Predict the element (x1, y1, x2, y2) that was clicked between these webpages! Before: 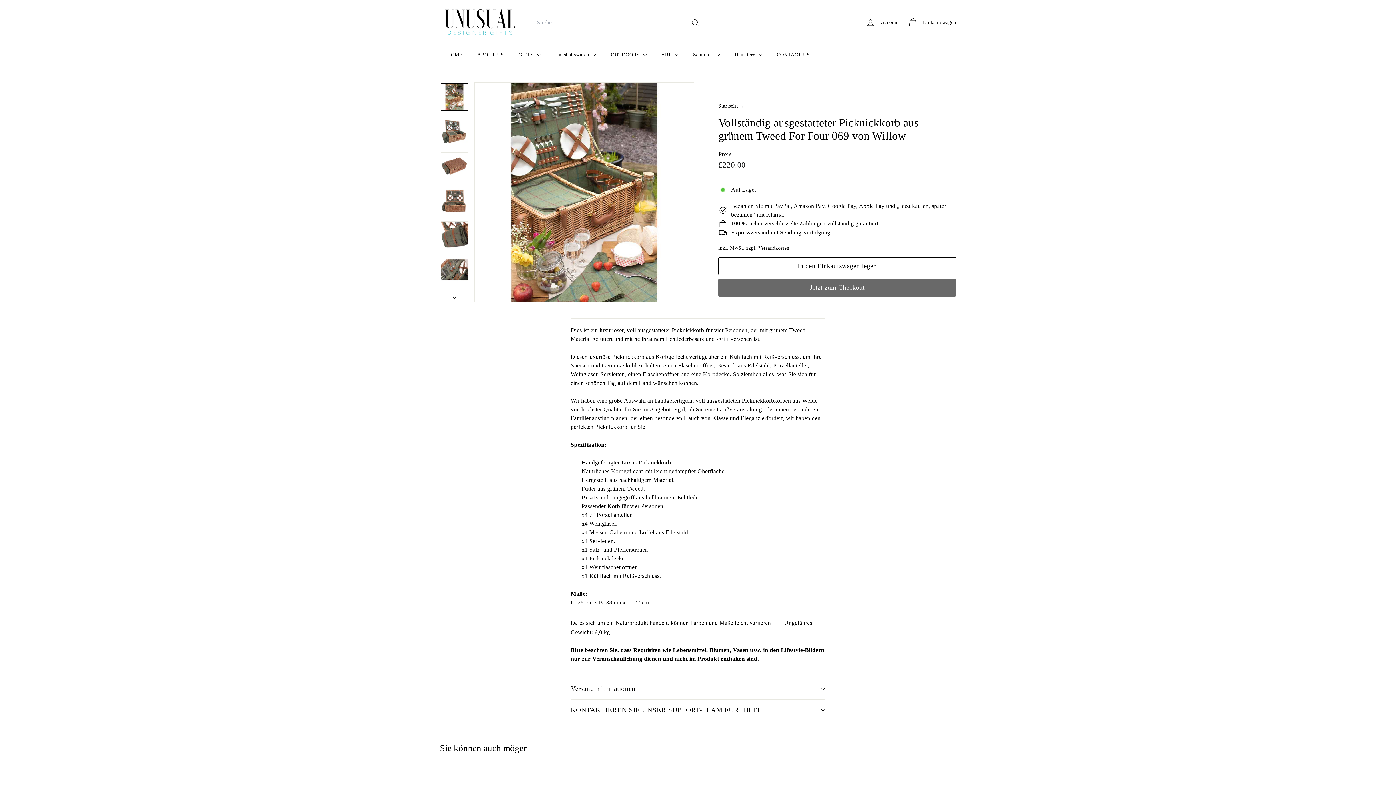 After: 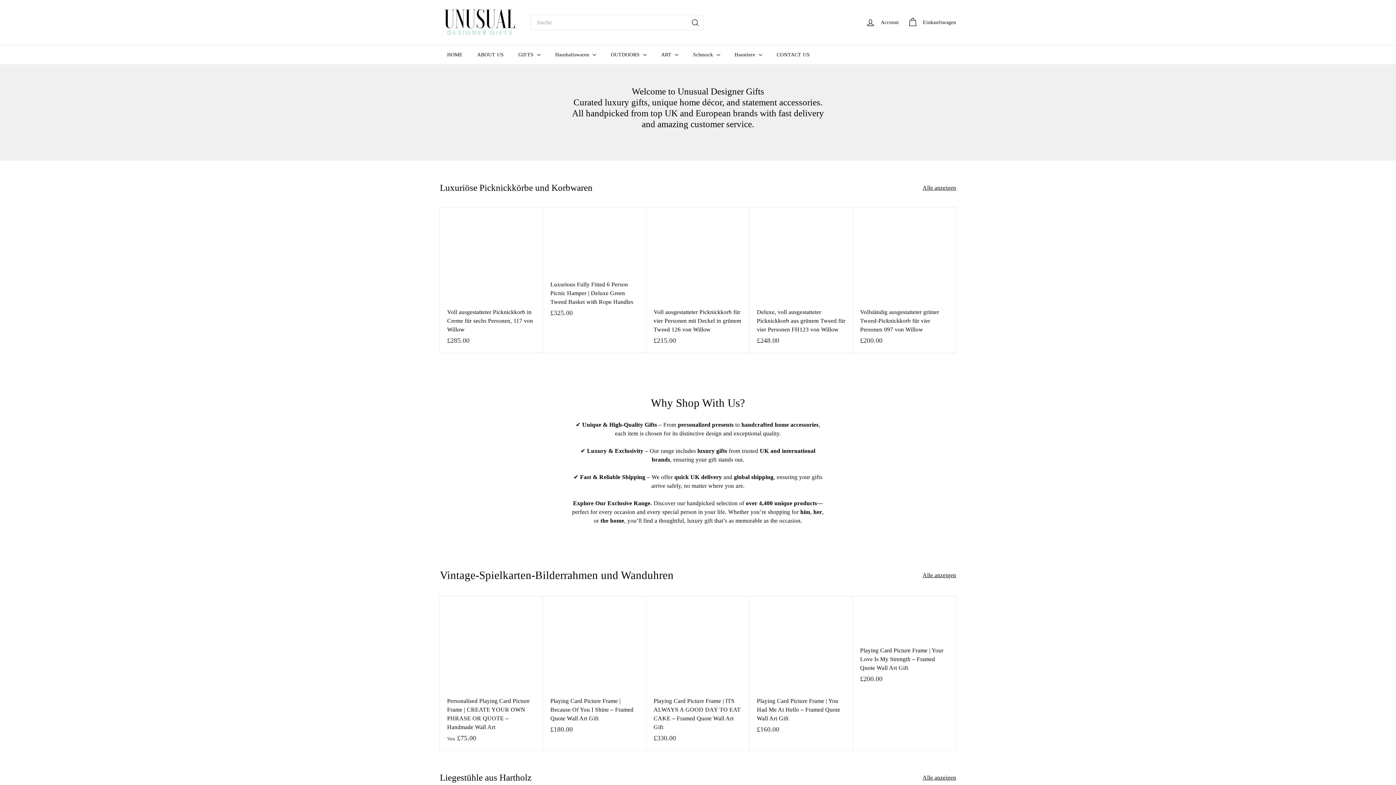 Action: bbox: (440, 5, 520, 39)